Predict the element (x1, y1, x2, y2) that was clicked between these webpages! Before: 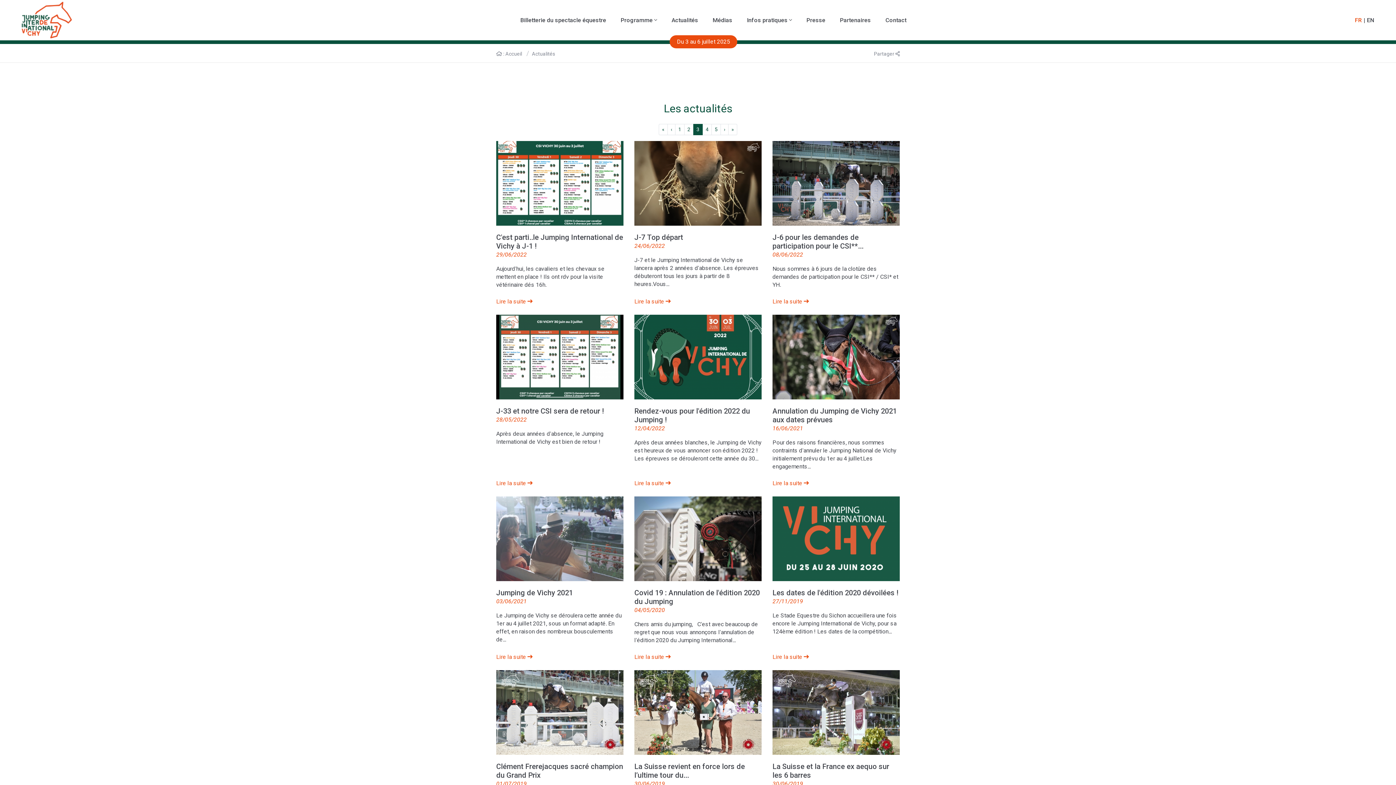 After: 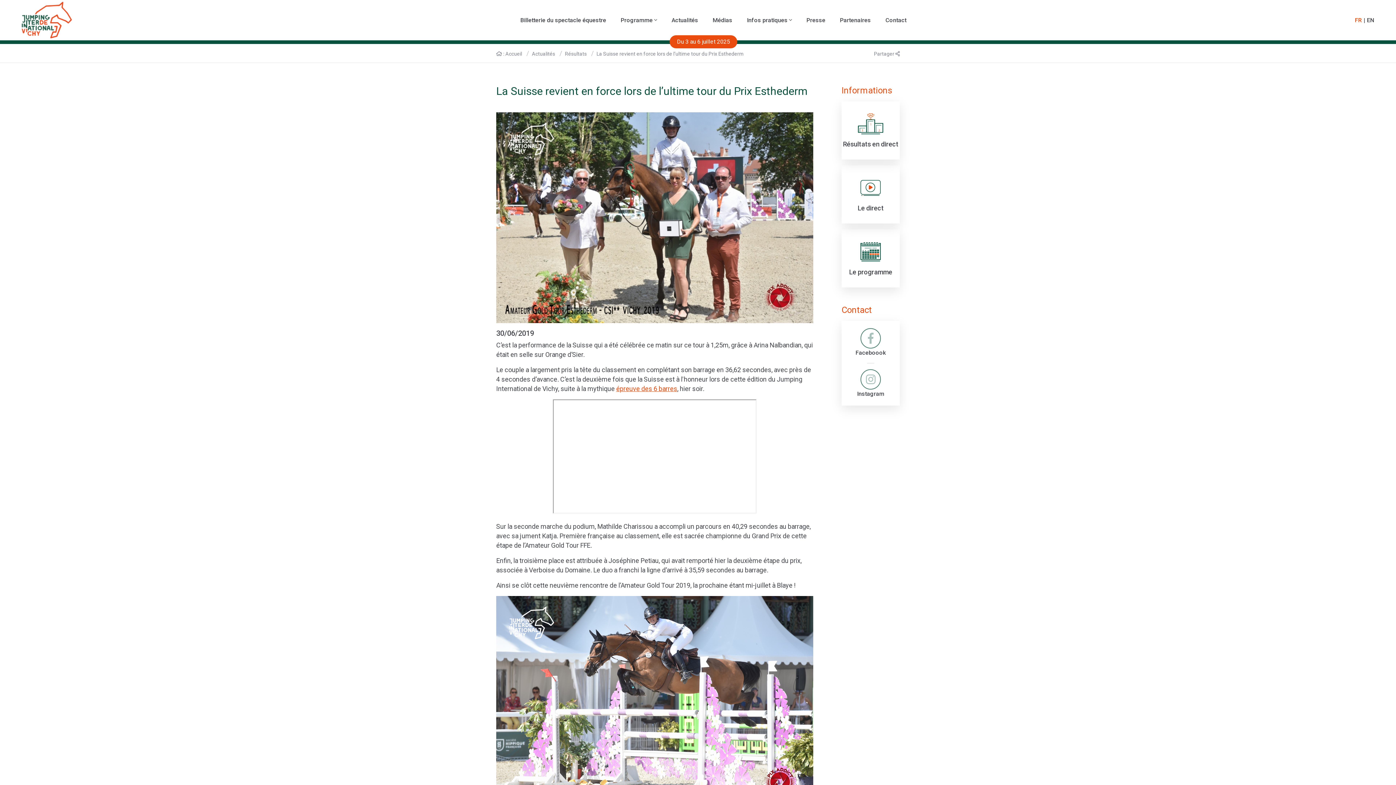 Action: bbox: (634, 670, 761, 755)